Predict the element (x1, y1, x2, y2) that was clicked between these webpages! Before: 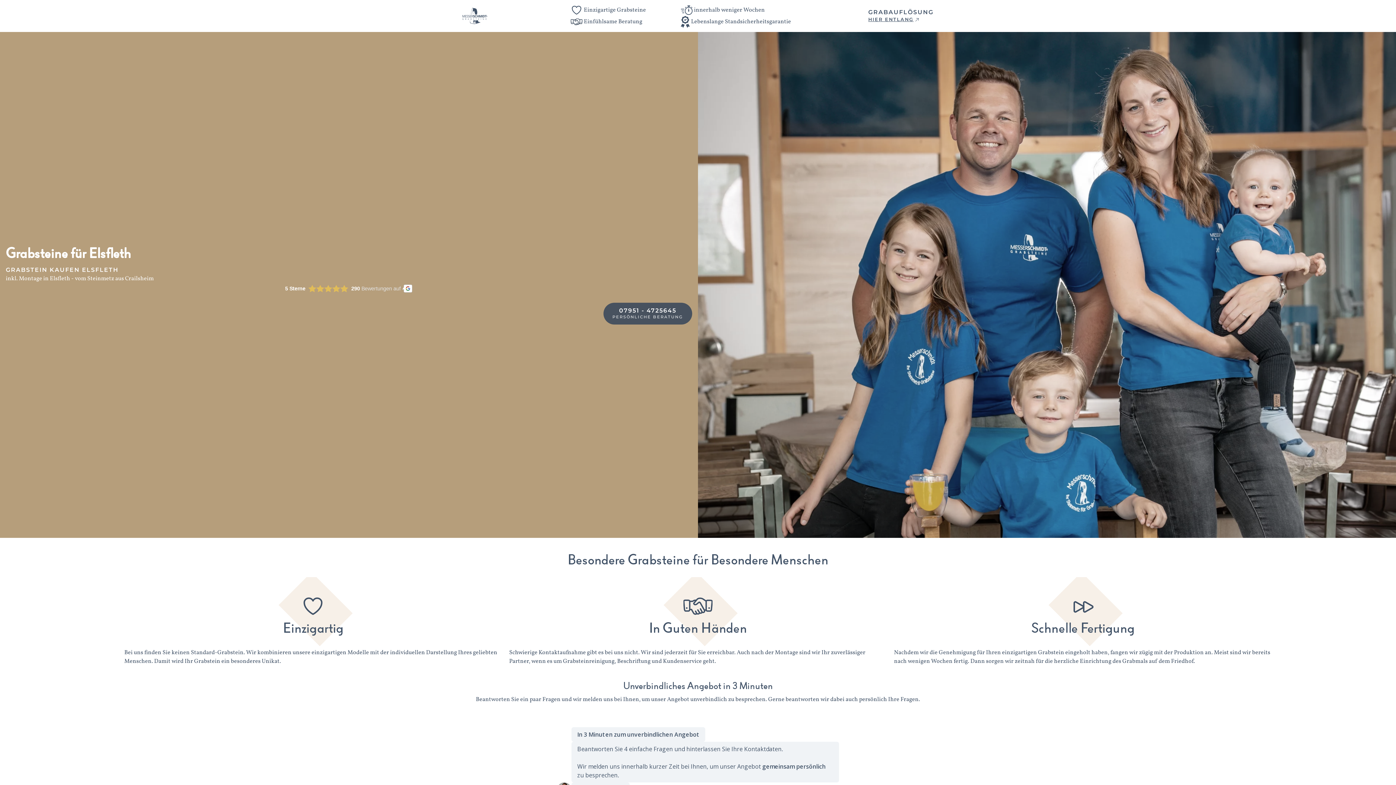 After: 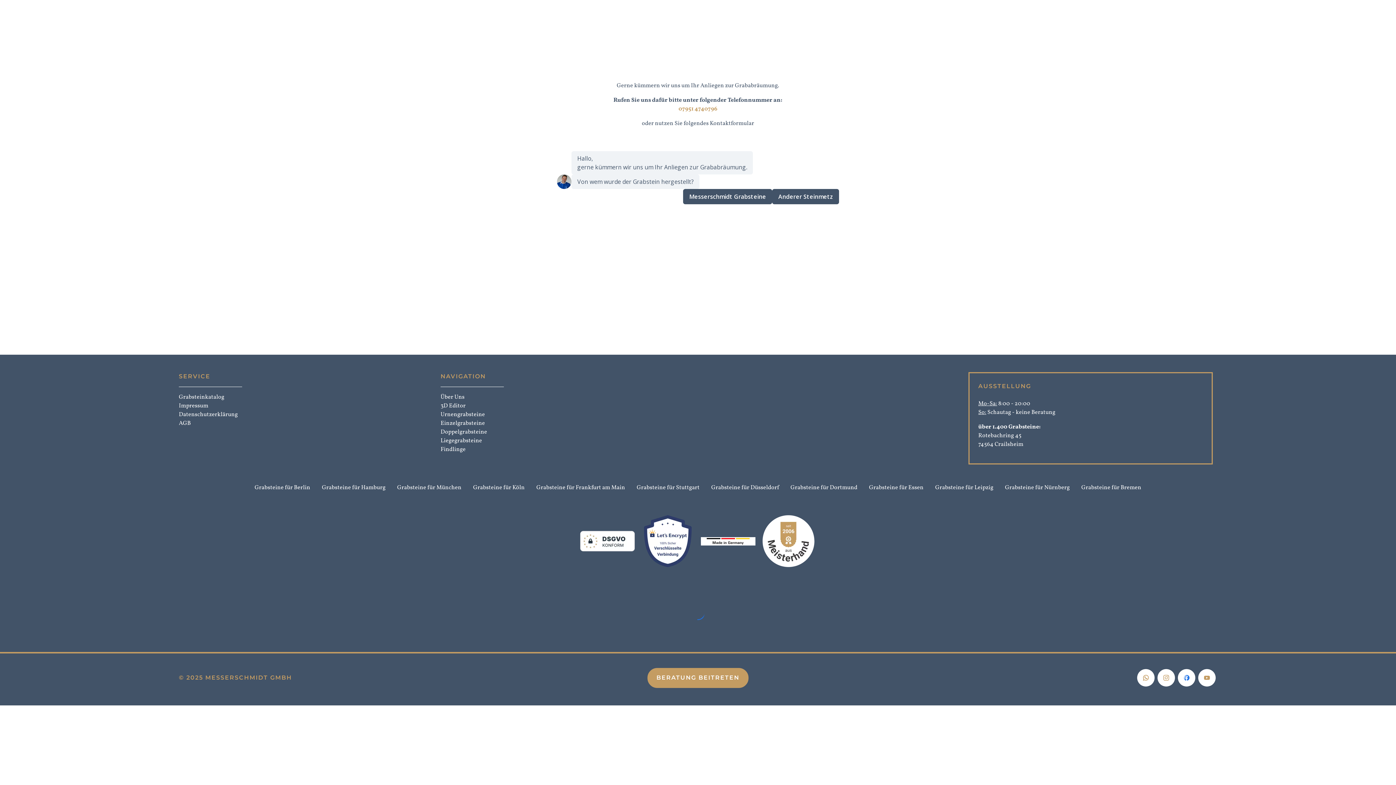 Action: label: GRABAUFLÖSUNG
HIER ENTLANG  bbox: (868, 8, 933, 23)